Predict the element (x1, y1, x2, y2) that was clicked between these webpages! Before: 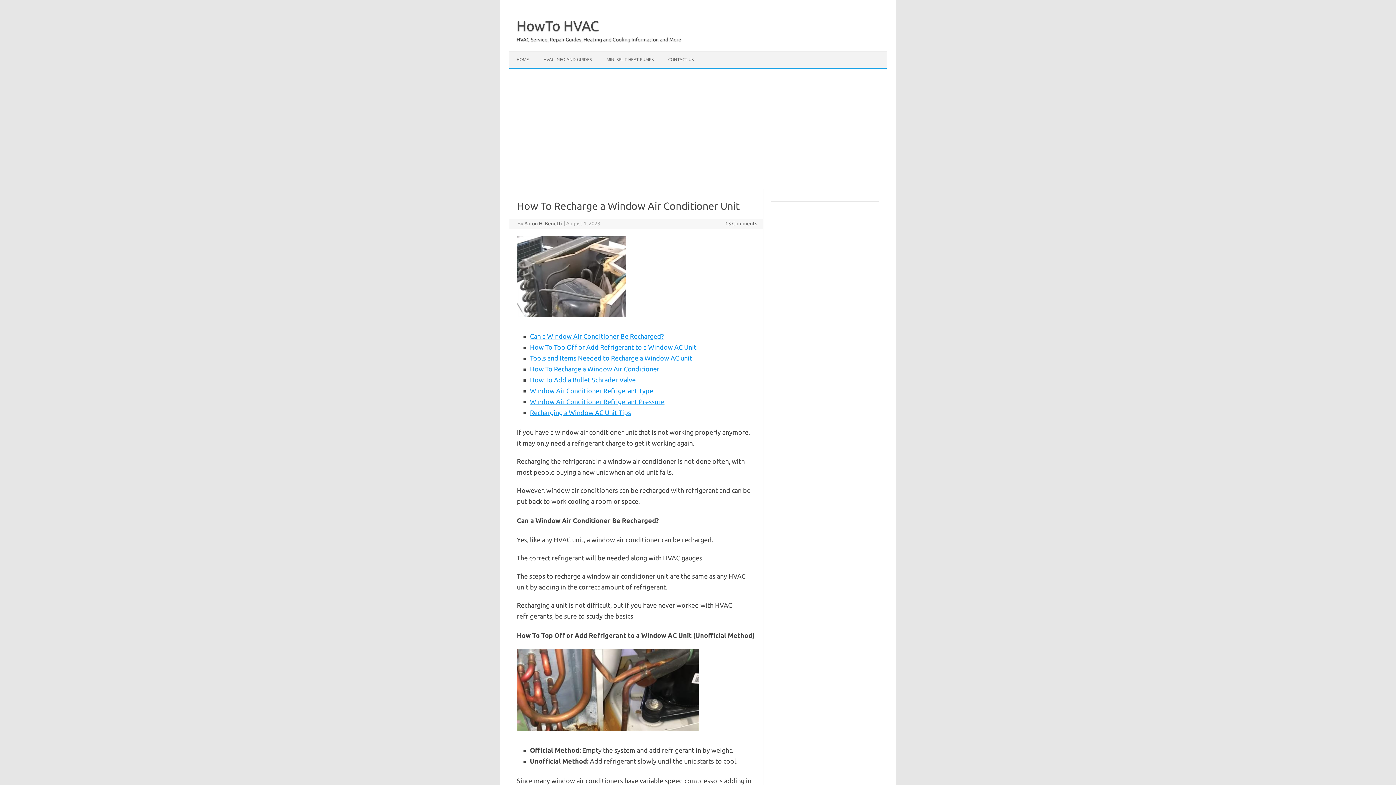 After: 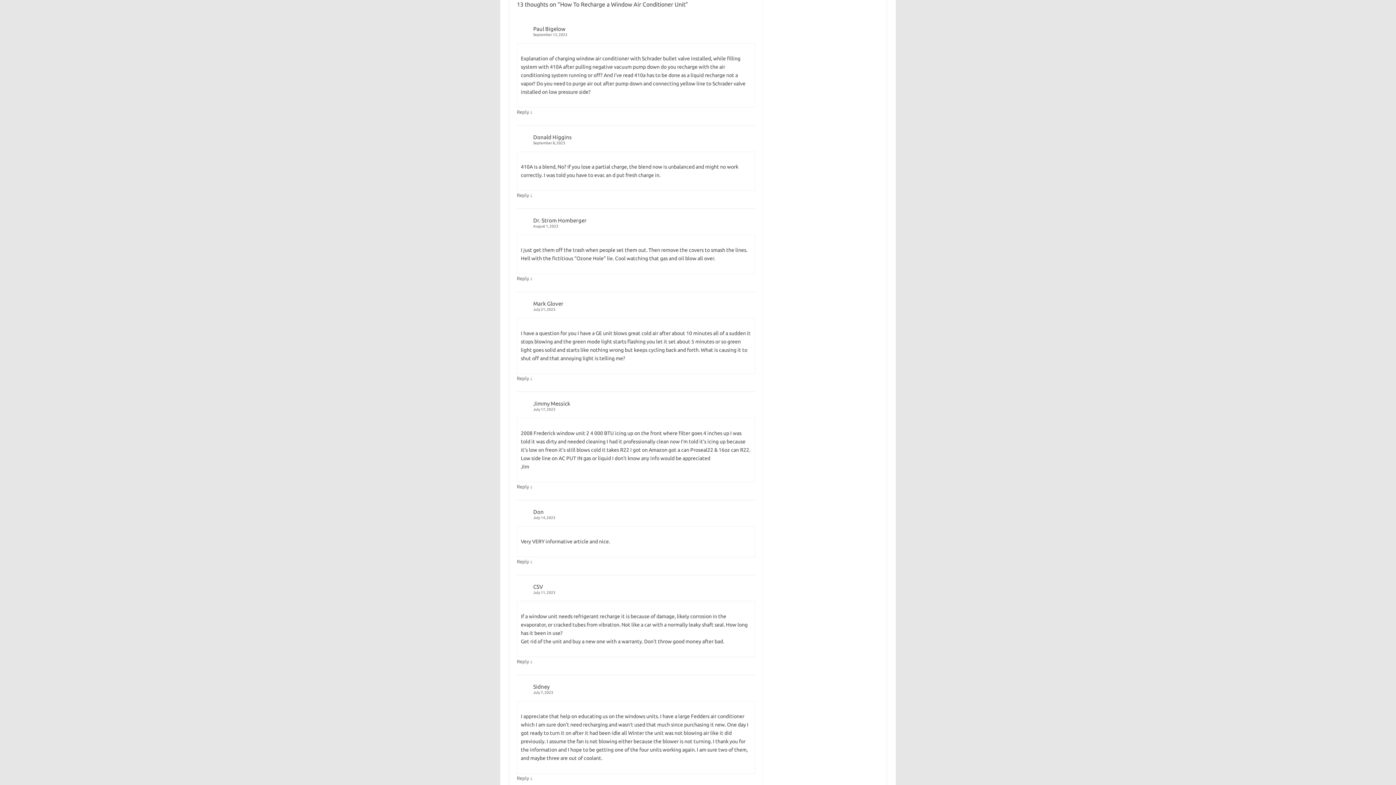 Action: bbox: (725, 220, 757, 226) label: 13 Comments